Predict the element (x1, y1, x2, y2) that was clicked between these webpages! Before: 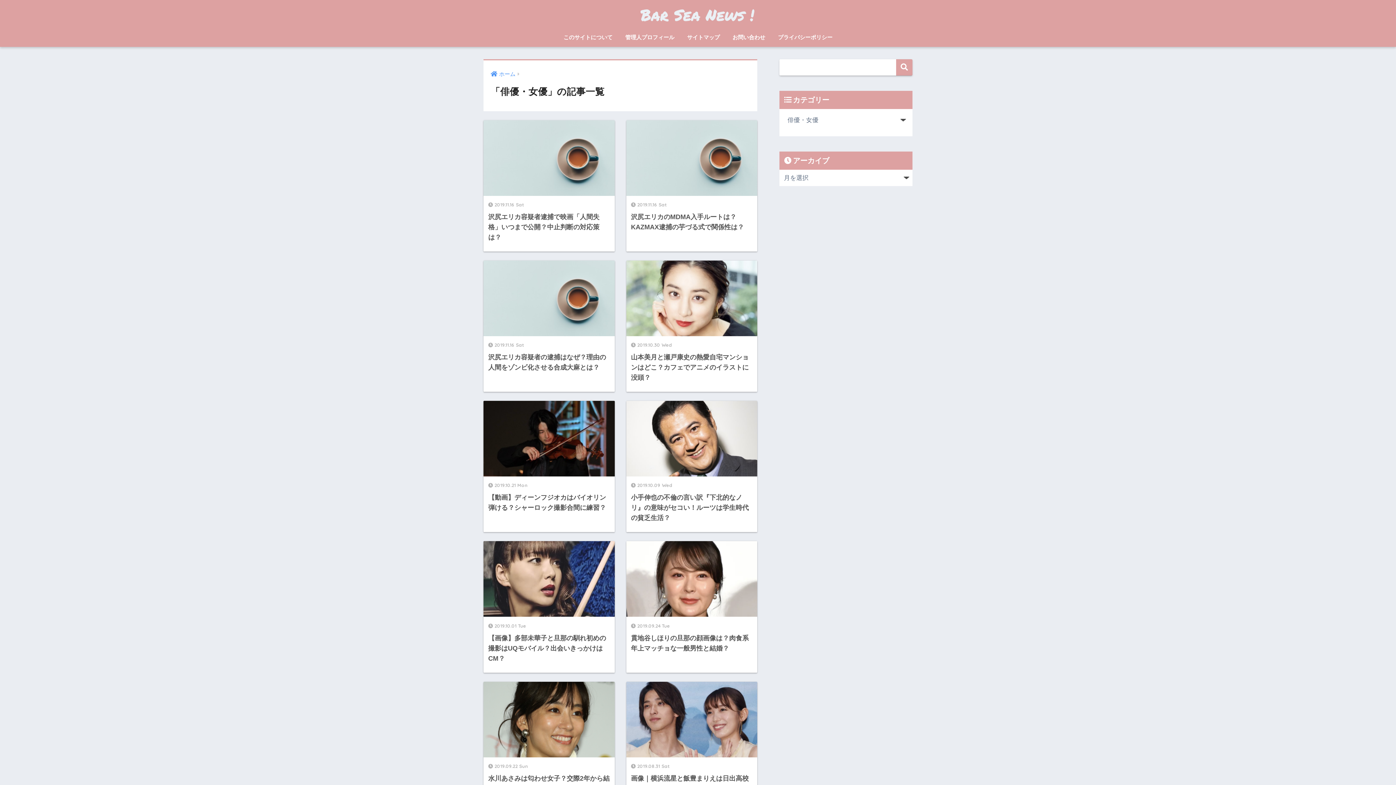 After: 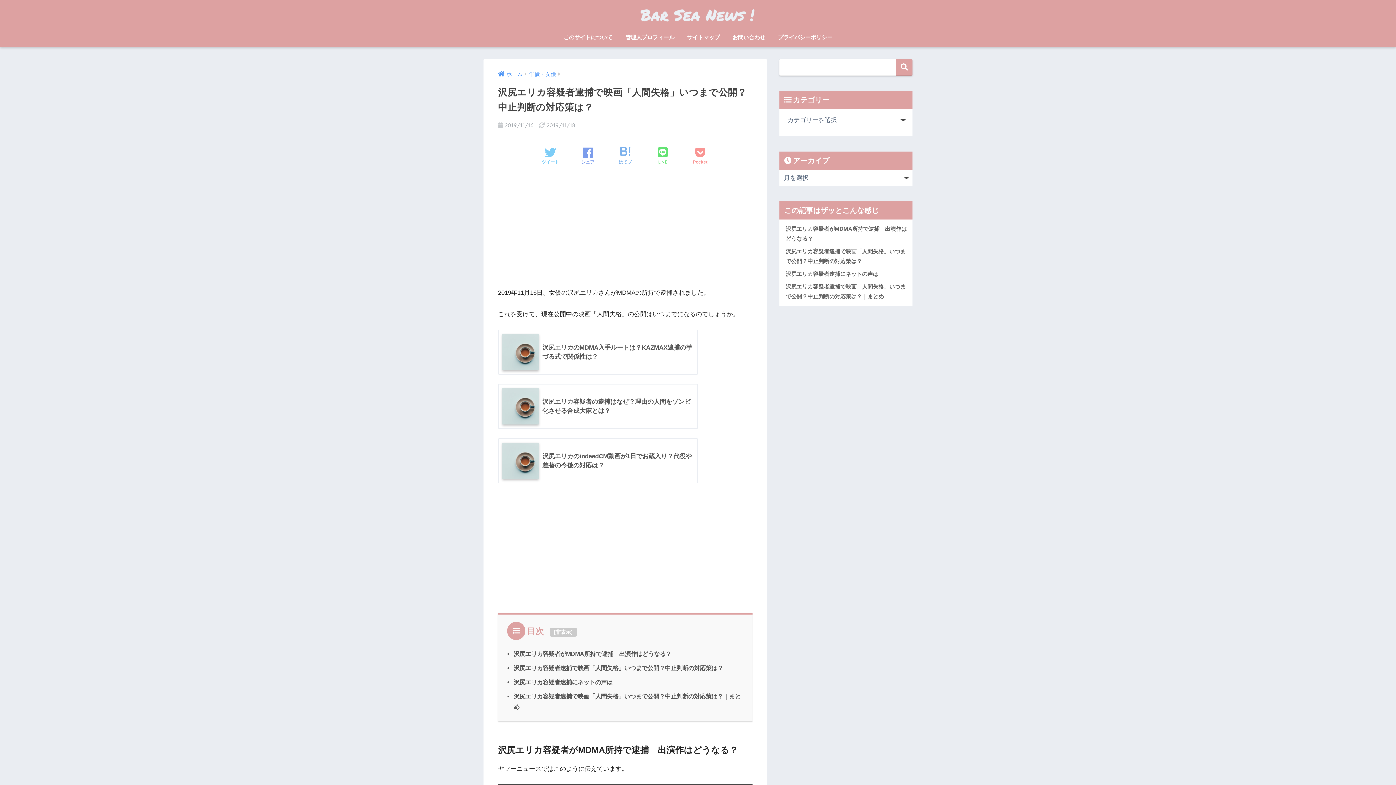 Action: label: 2019.11.16 Sat
沢尻エリカ容疑者逮捕で映画「人間失格」いつまで公開？中止判断の対応策は？ bbox: (483, 120, 614, 251)